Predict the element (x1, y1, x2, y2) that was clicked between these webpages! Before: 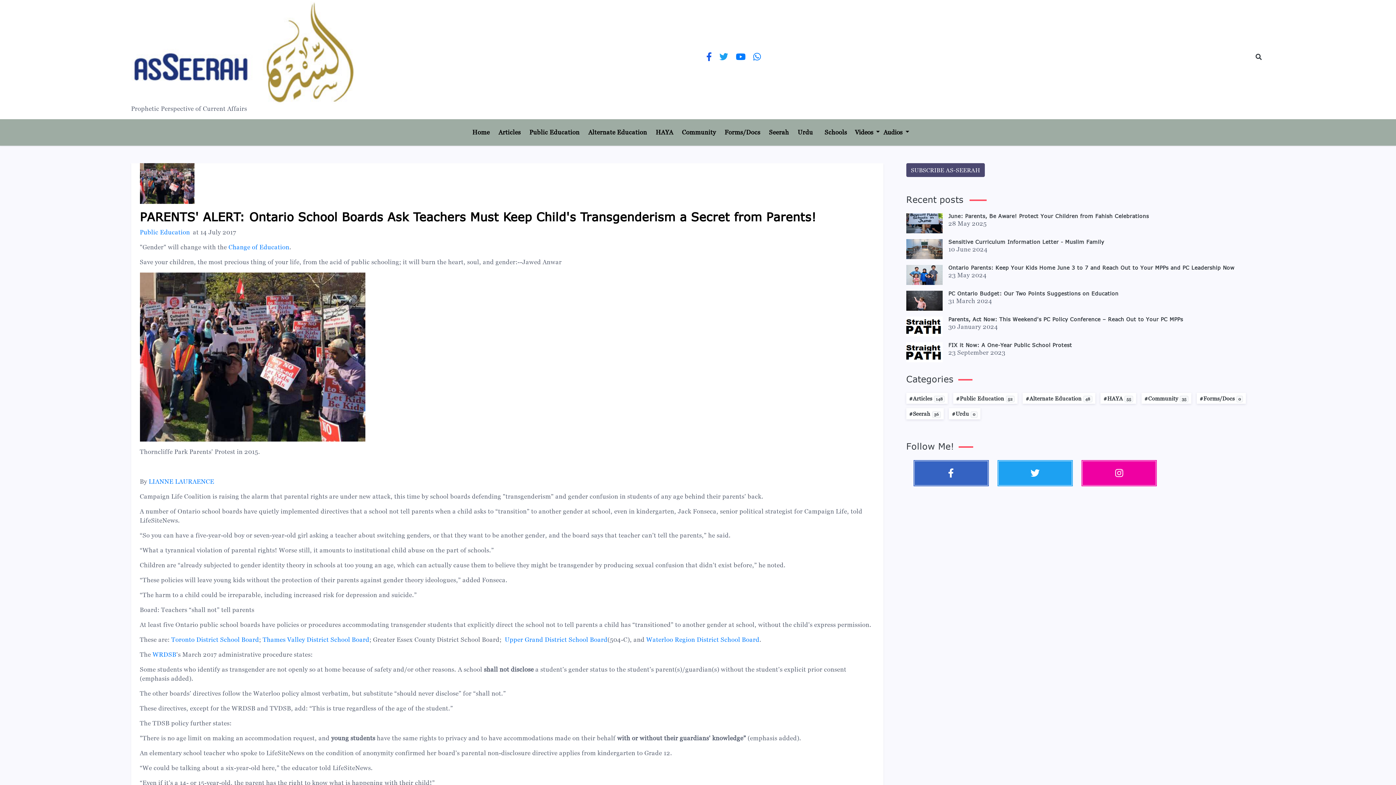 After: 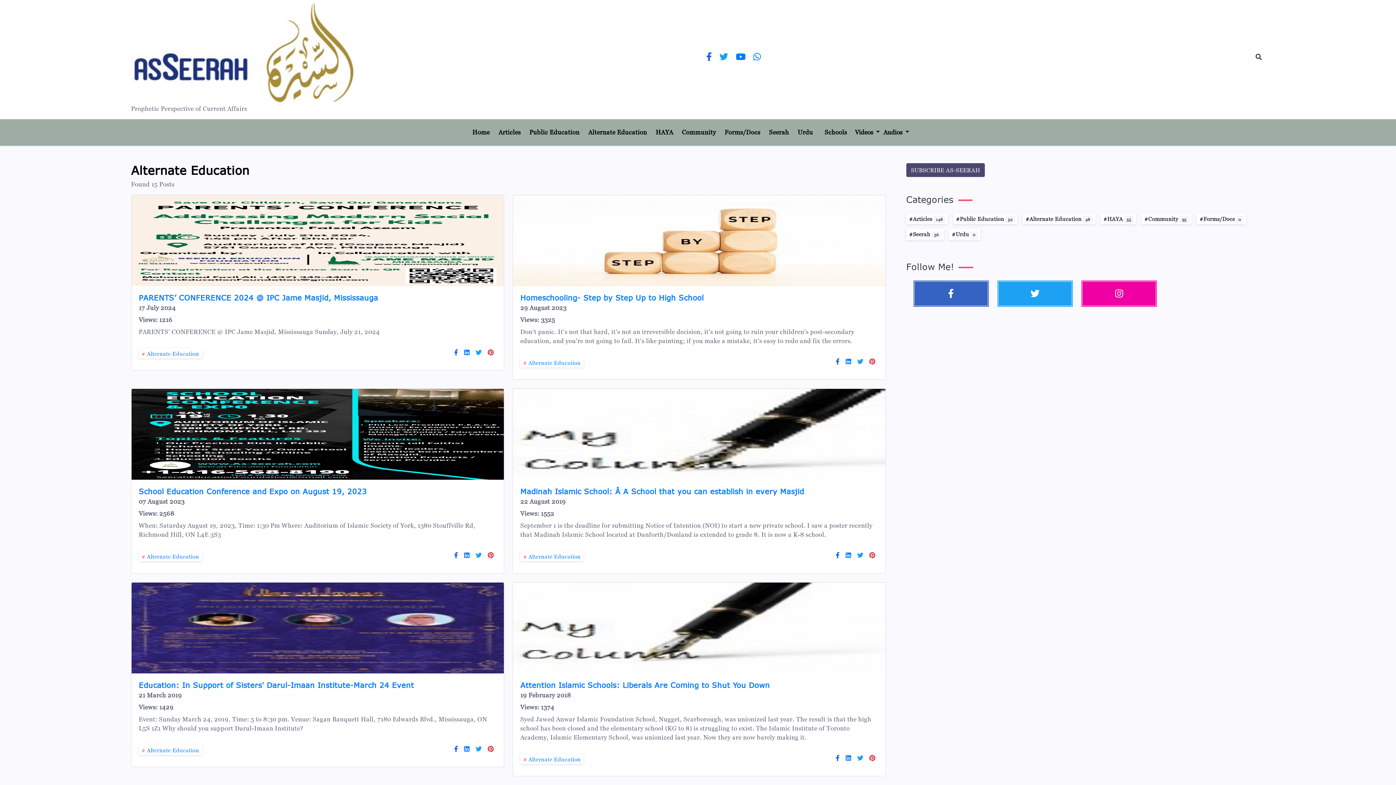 Action: label: Alternate Education bbox: (585, 124, 652, 139)